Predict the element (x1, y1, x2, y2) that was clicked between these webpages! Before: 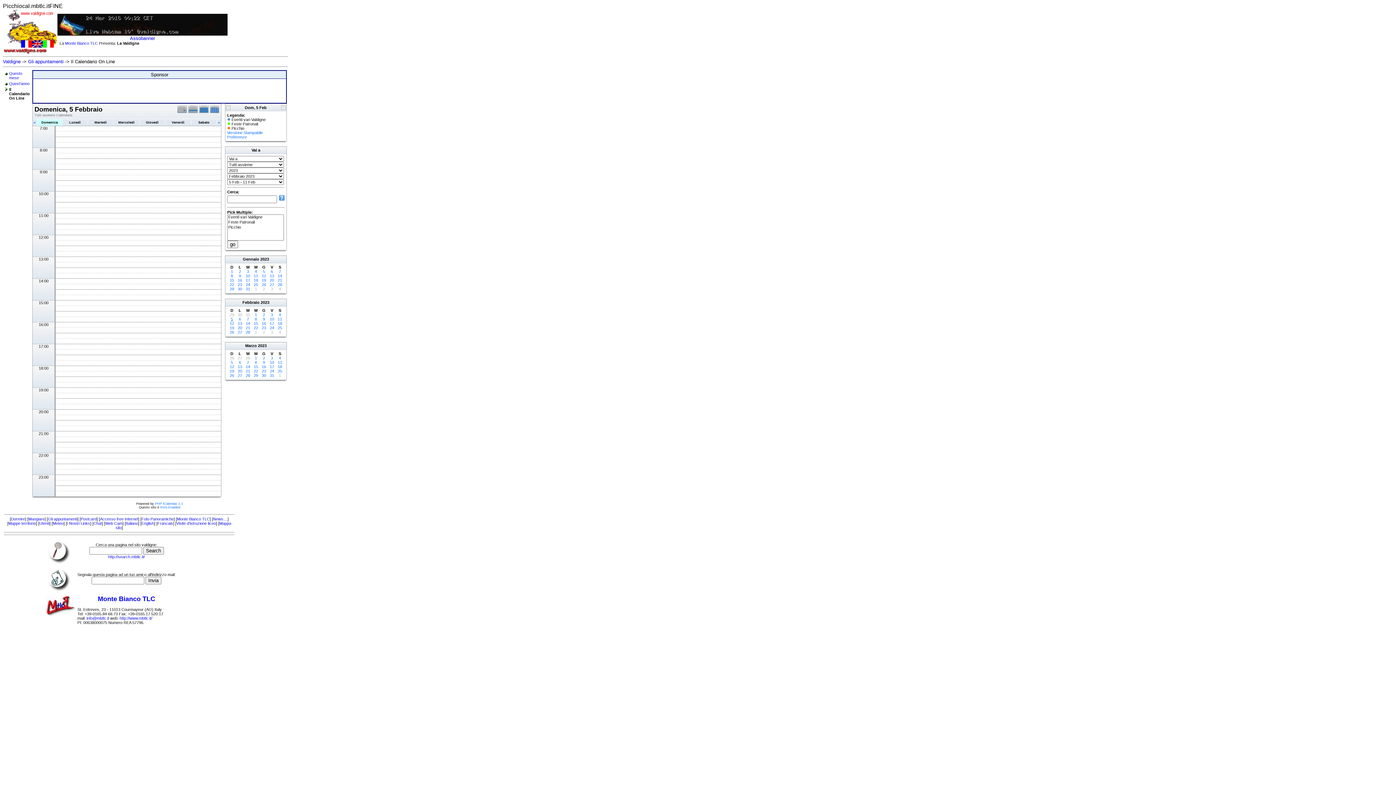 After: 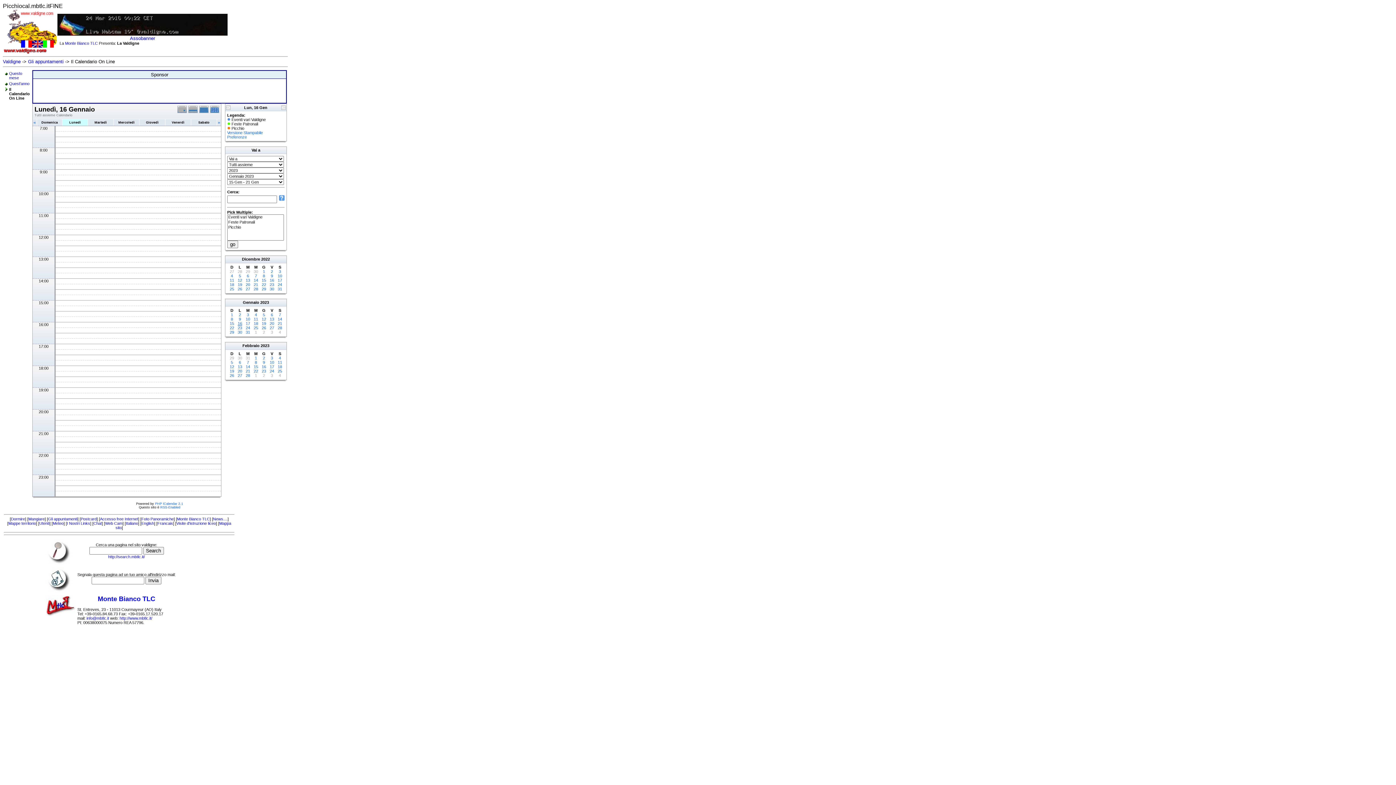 Action: label: 16 bbox: (237, 278, 242, 282)